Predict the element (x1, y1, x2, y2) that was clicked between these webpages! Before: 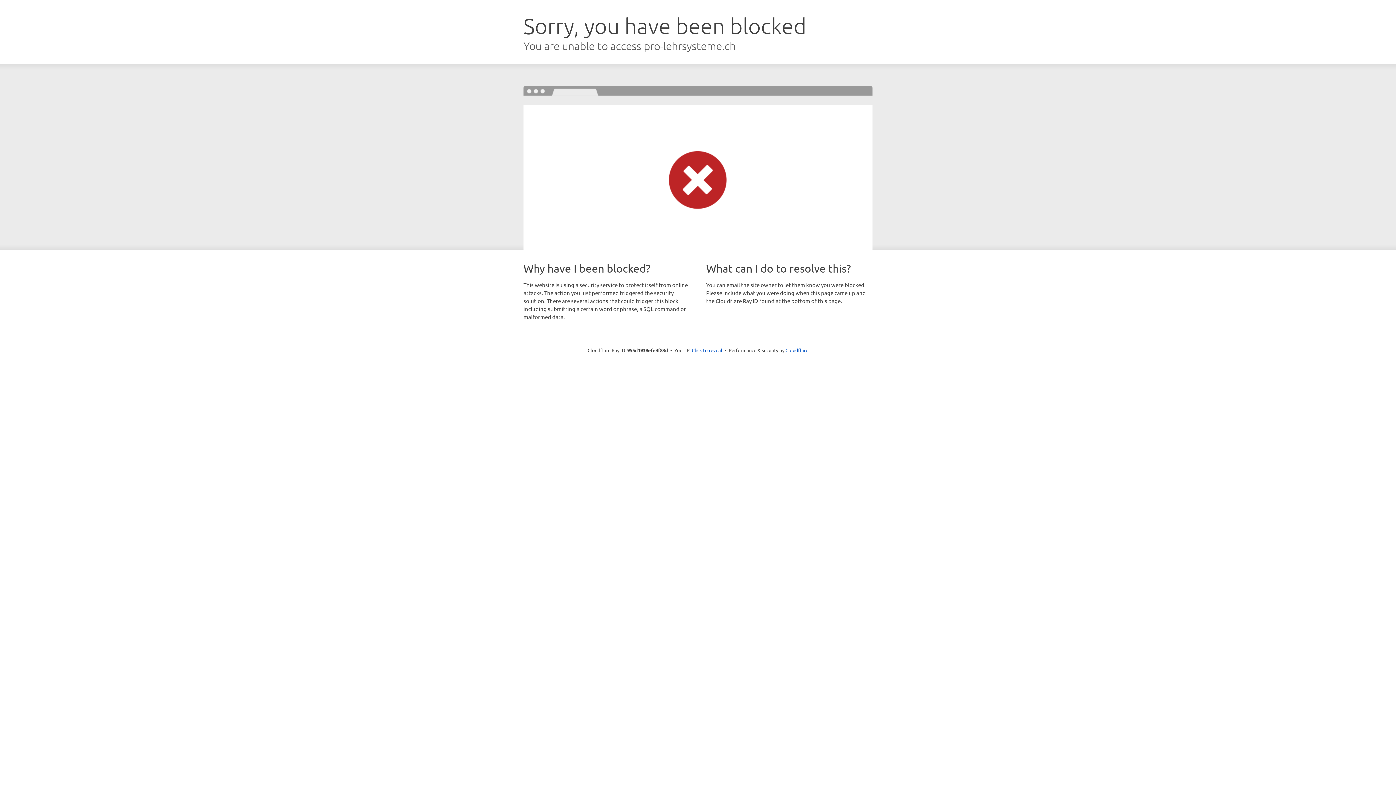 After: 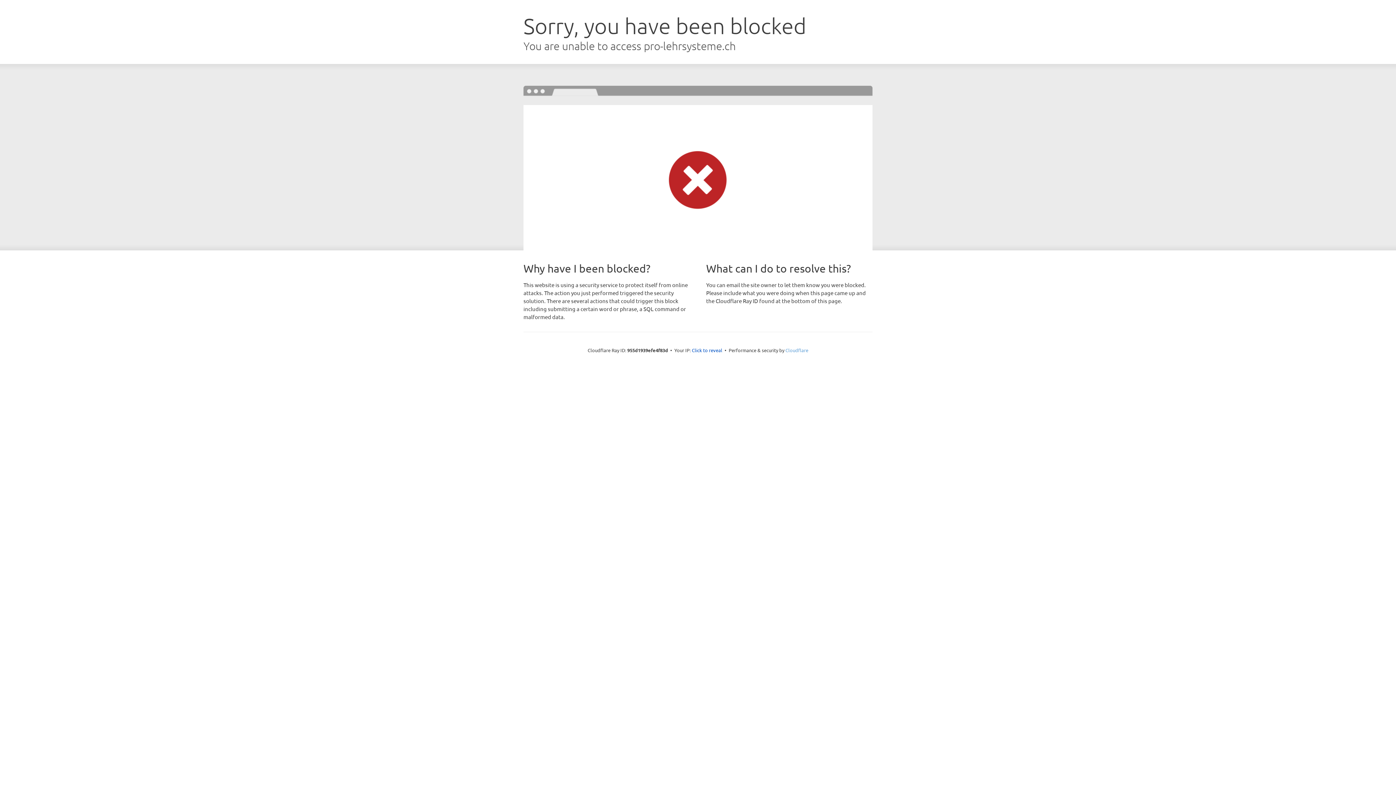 Action: bbox: (785, 347, 808, 353) label: Cloudflare